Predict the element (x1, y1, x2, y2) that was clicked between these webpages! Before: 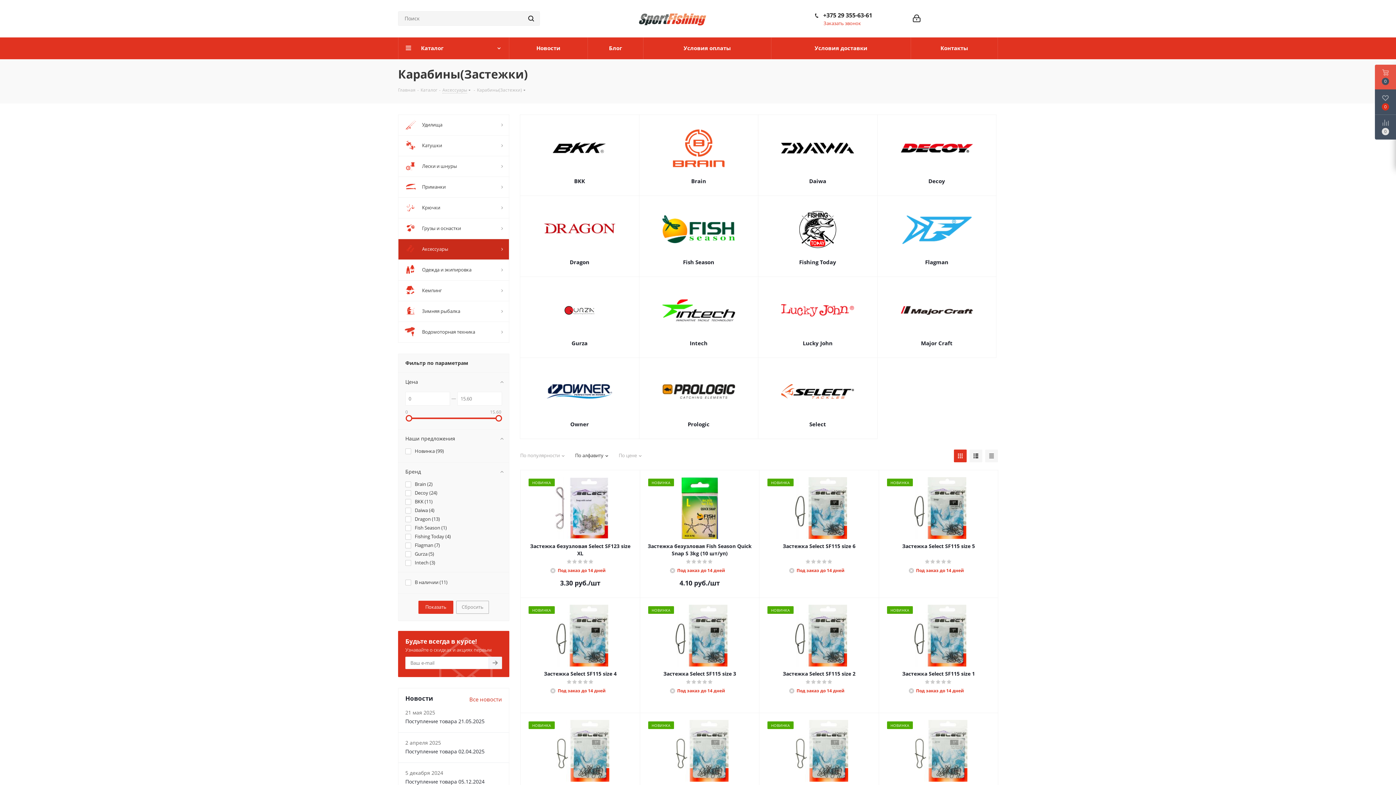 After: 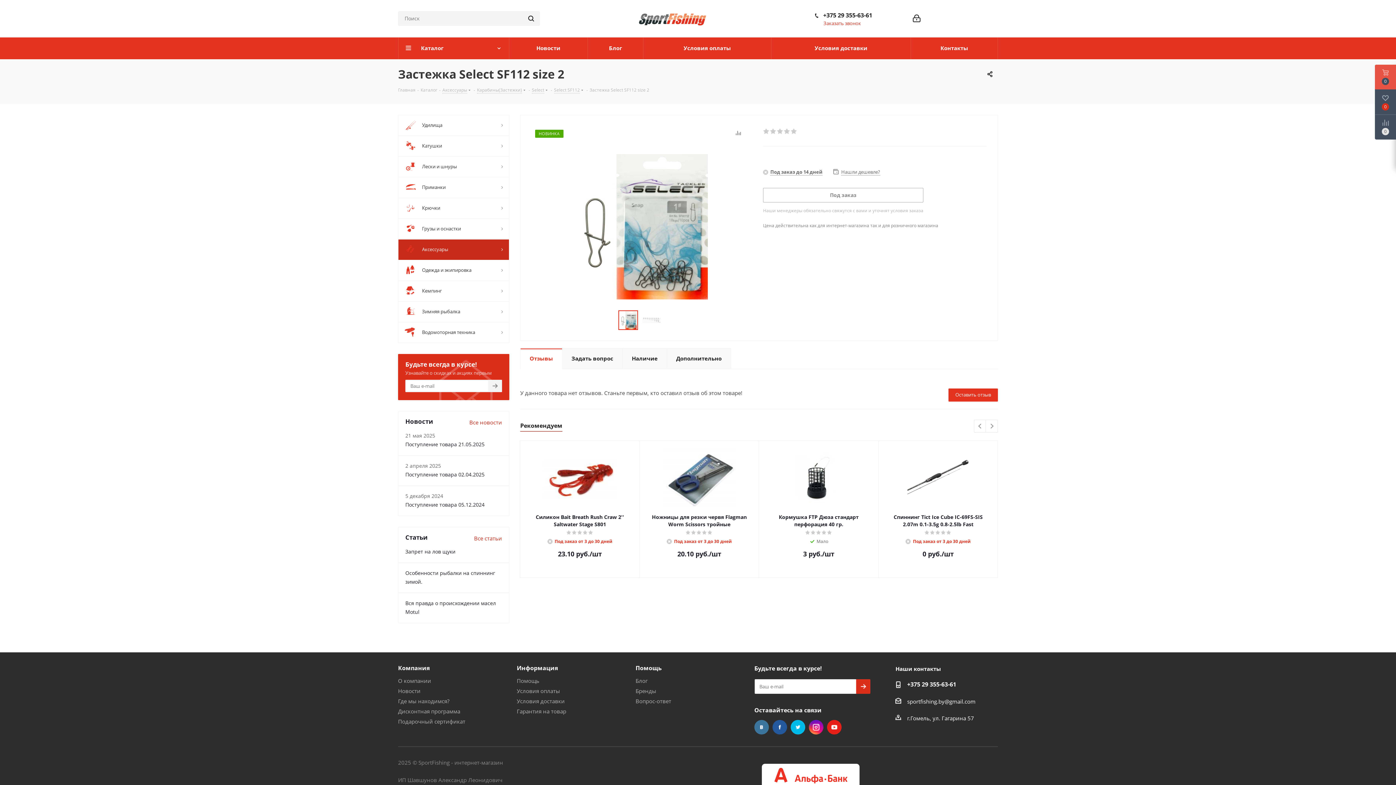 Action: bbox: (766, 720, 872, 782)